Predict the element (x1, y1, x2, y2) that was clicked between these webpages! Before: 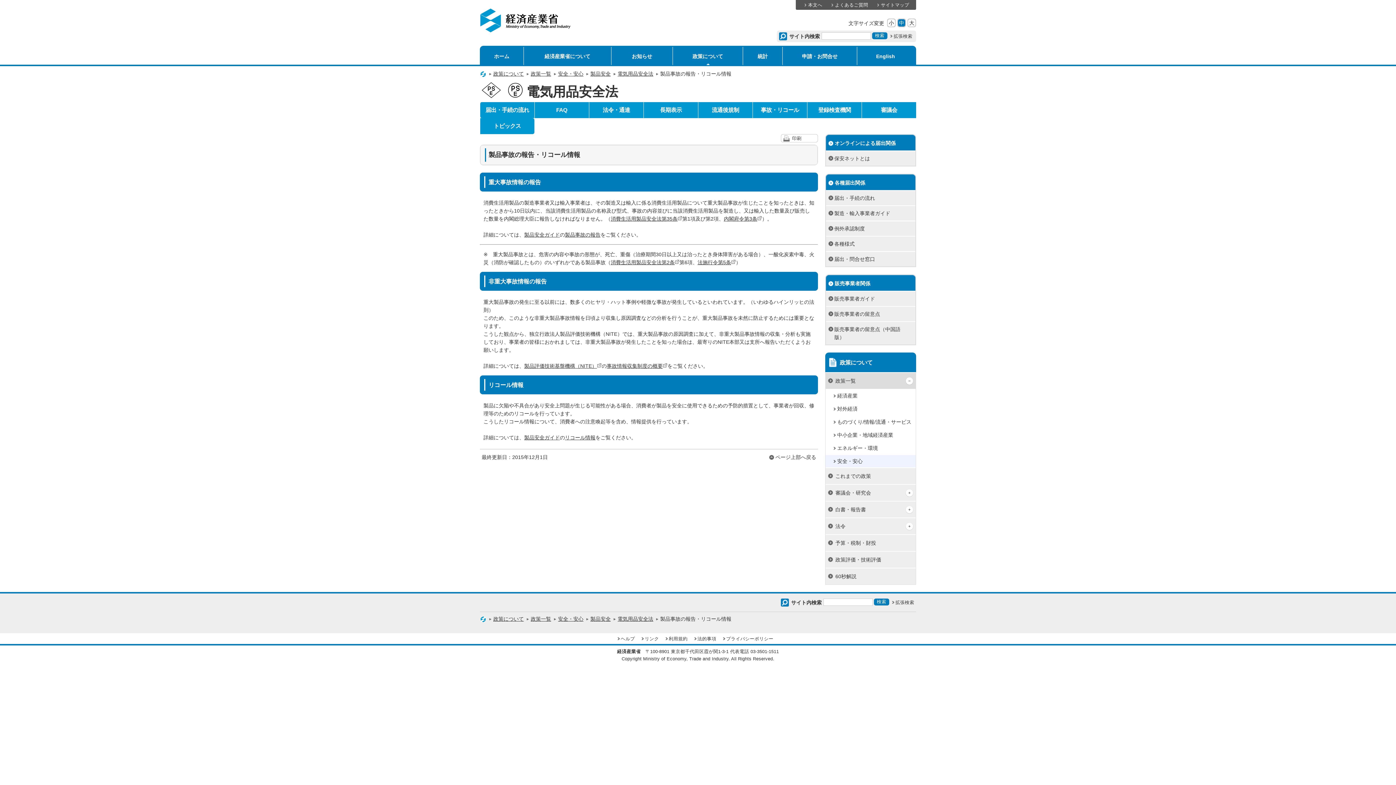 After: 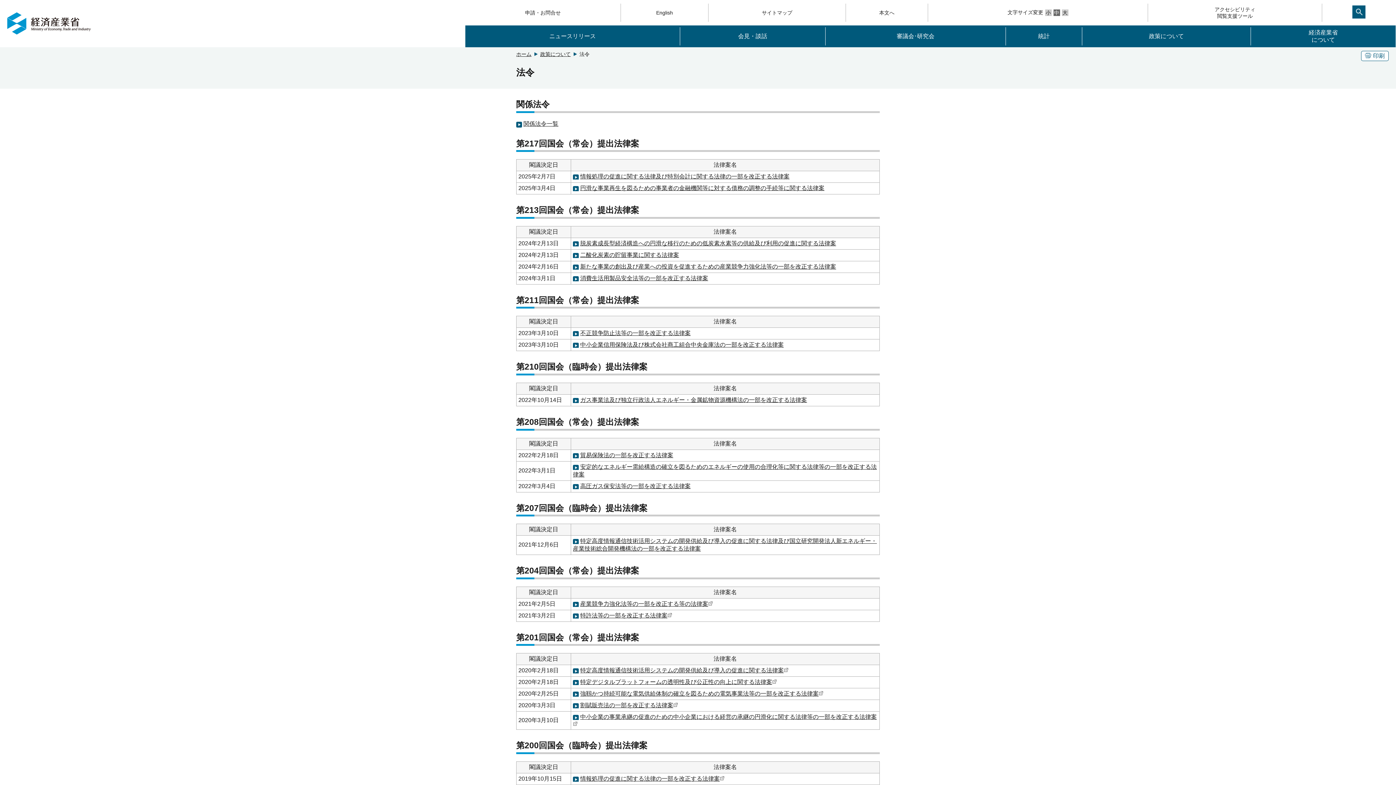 Action: label: 法令 bbox: (825, 518, 903, 534)